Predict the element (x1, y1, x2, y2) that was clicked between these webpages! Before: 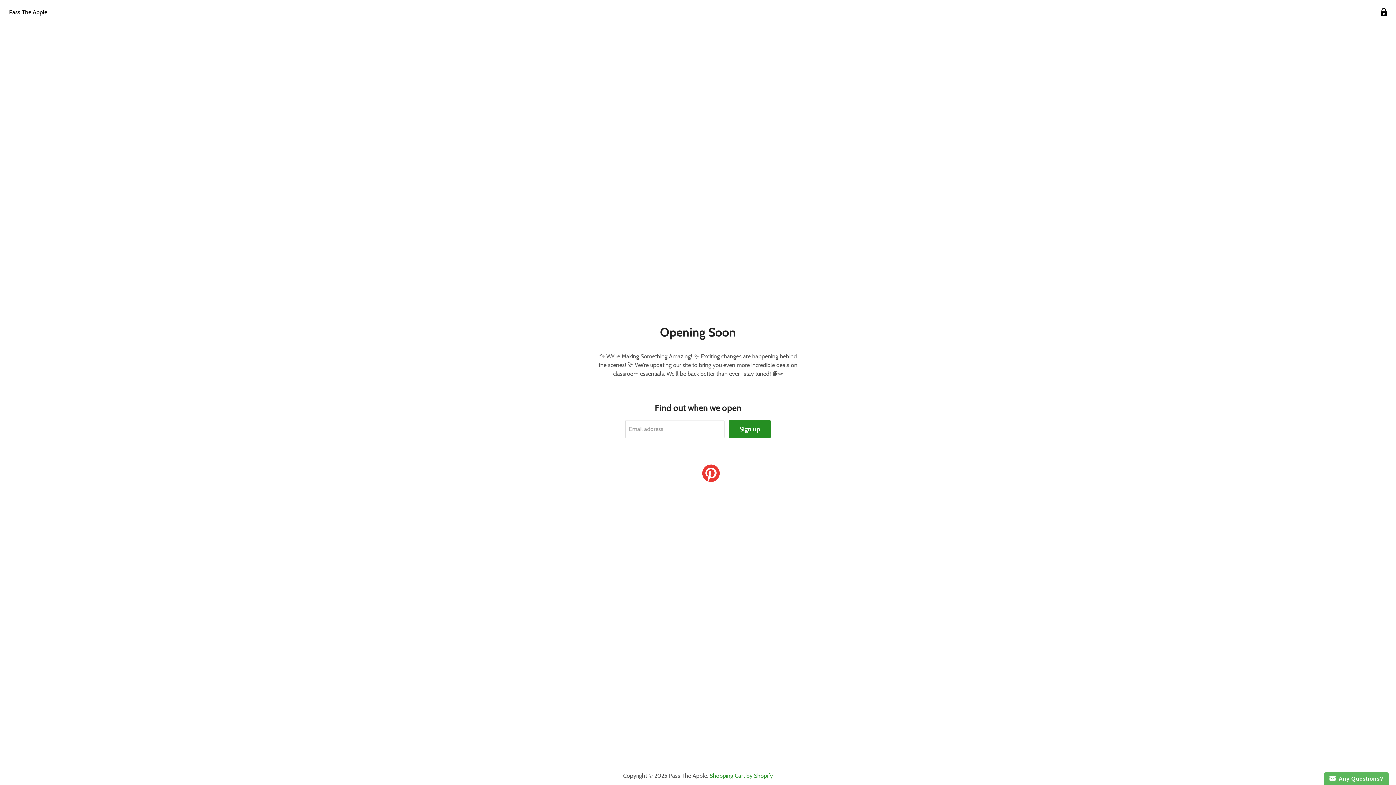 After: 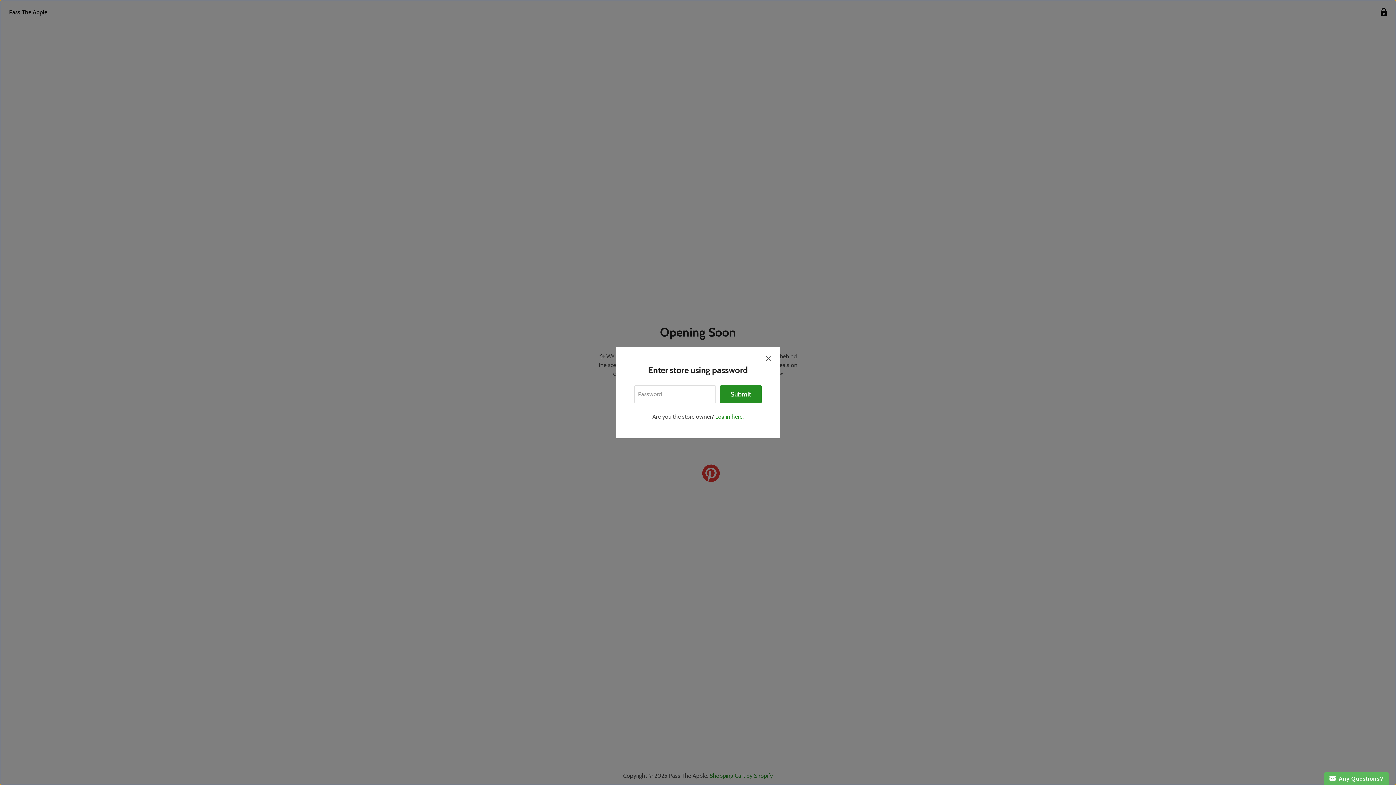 Action: label: Enter store using password bbox: (1377, 5, 1390, 19)